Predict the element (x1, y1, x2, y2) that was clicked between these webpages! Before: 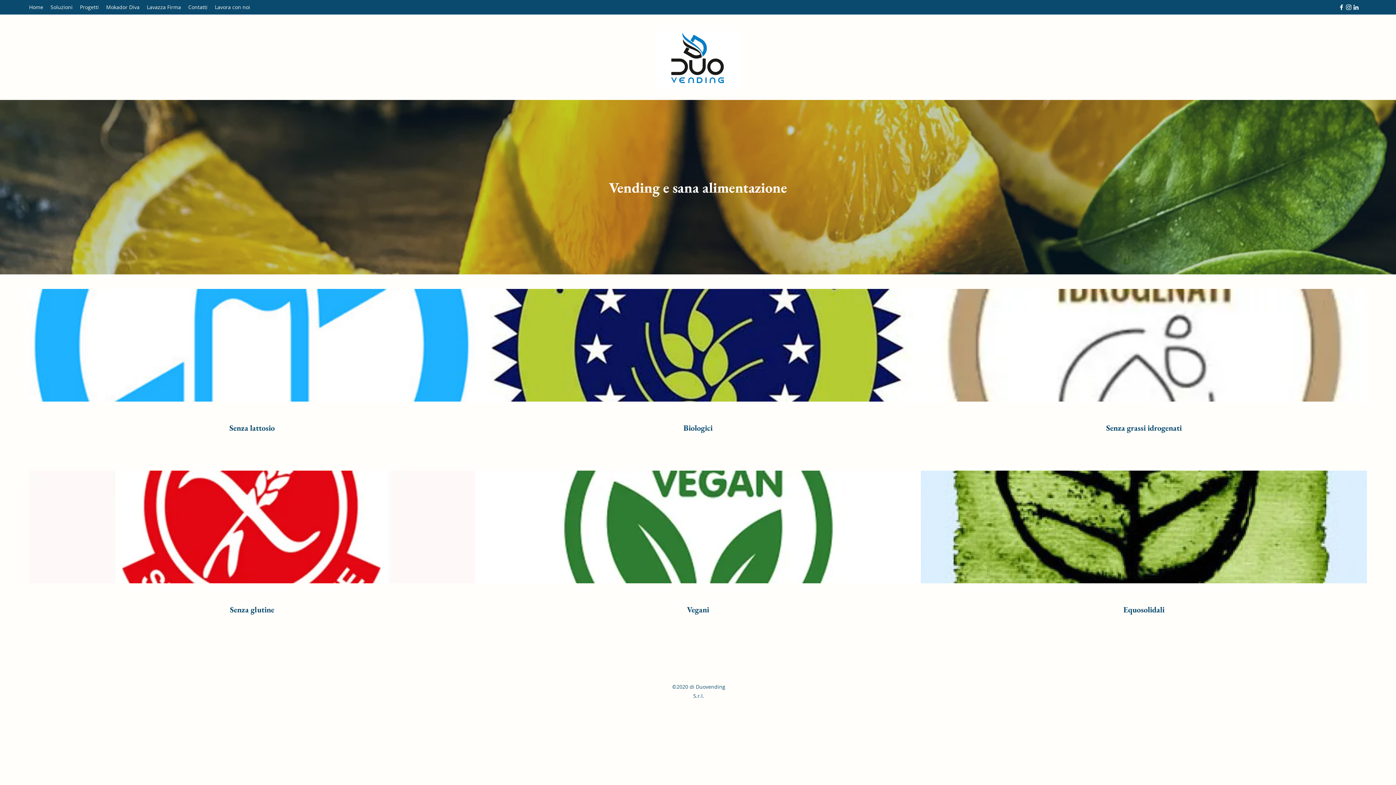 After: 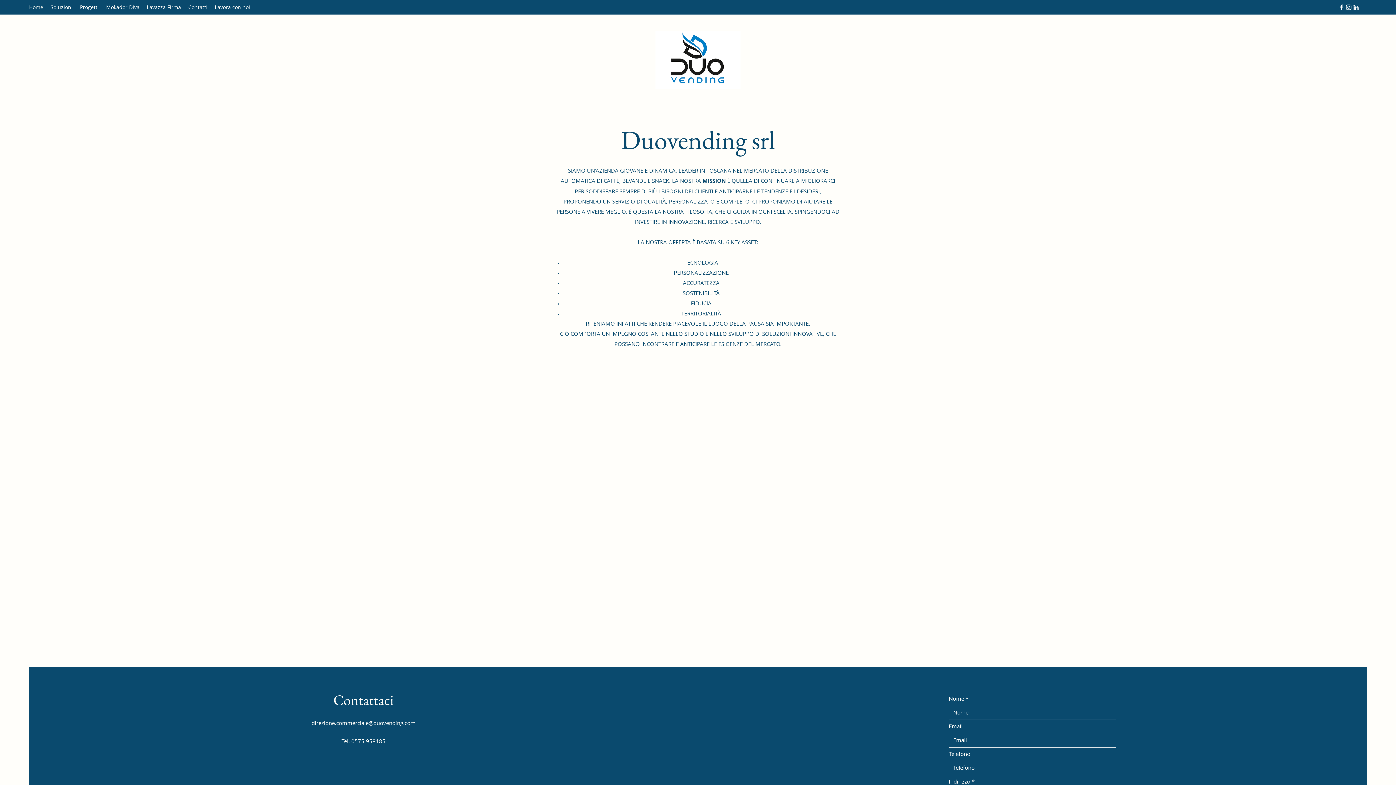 Action: bbox: (655, 30, 740, 89)